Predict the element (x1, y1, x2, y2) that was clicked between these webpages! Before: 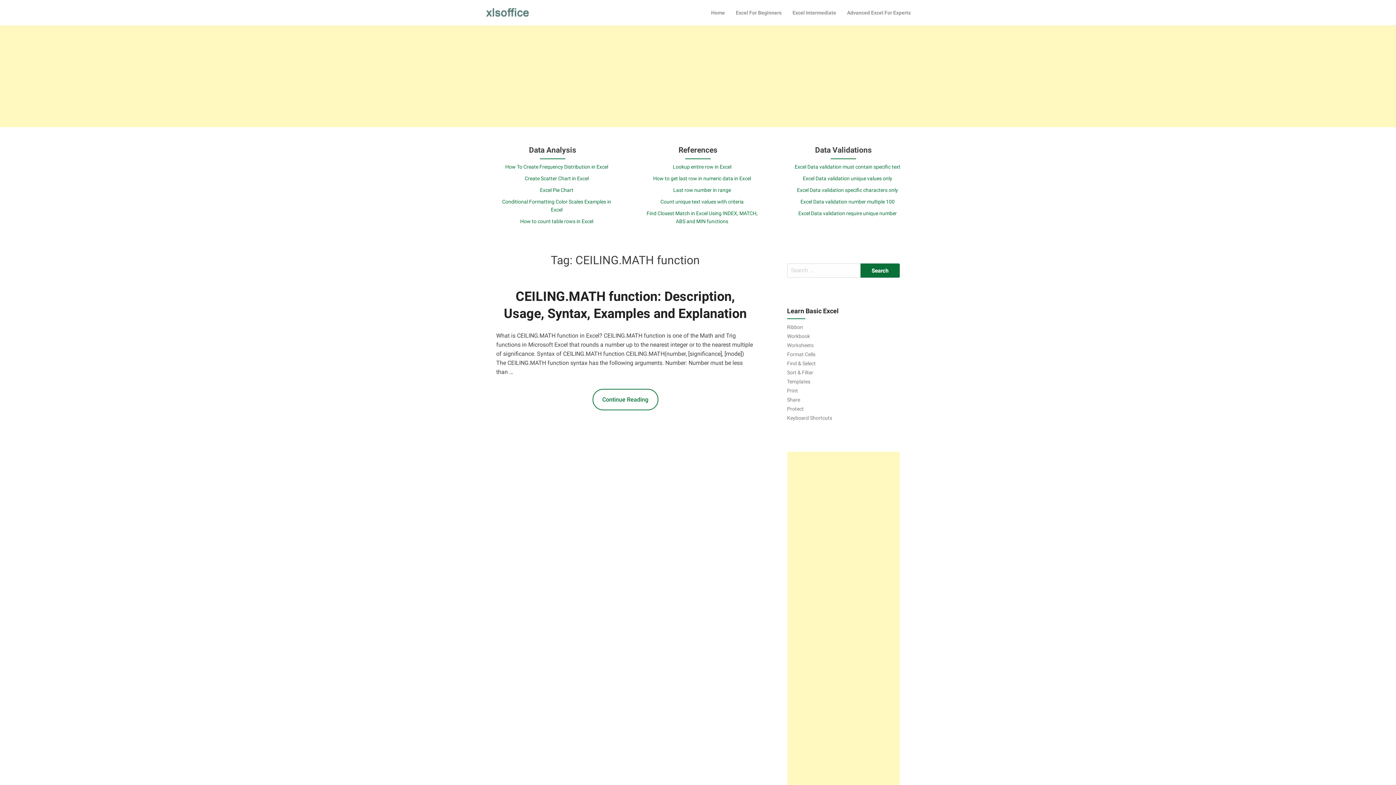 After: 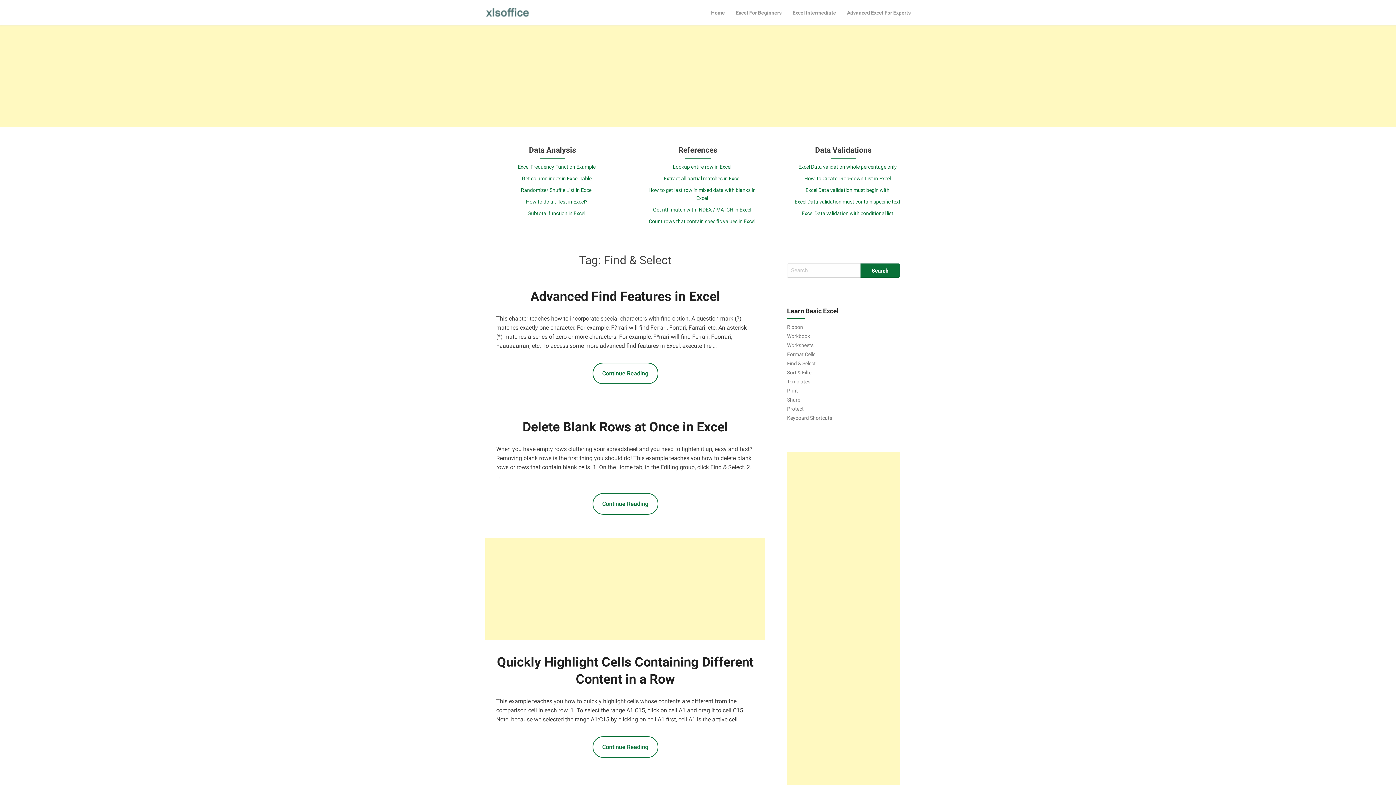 Action: bbox: (787, 360, 816, 366) label: Find & Select